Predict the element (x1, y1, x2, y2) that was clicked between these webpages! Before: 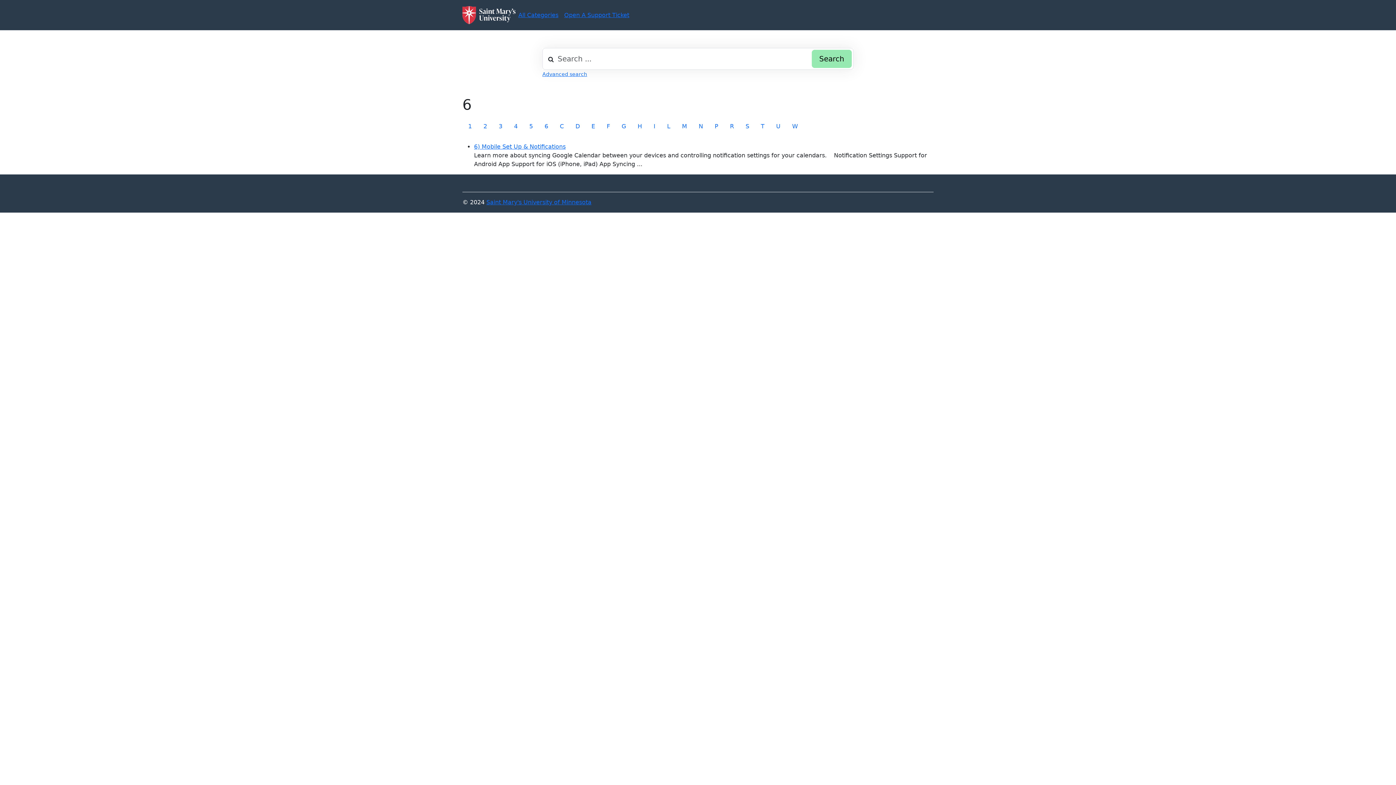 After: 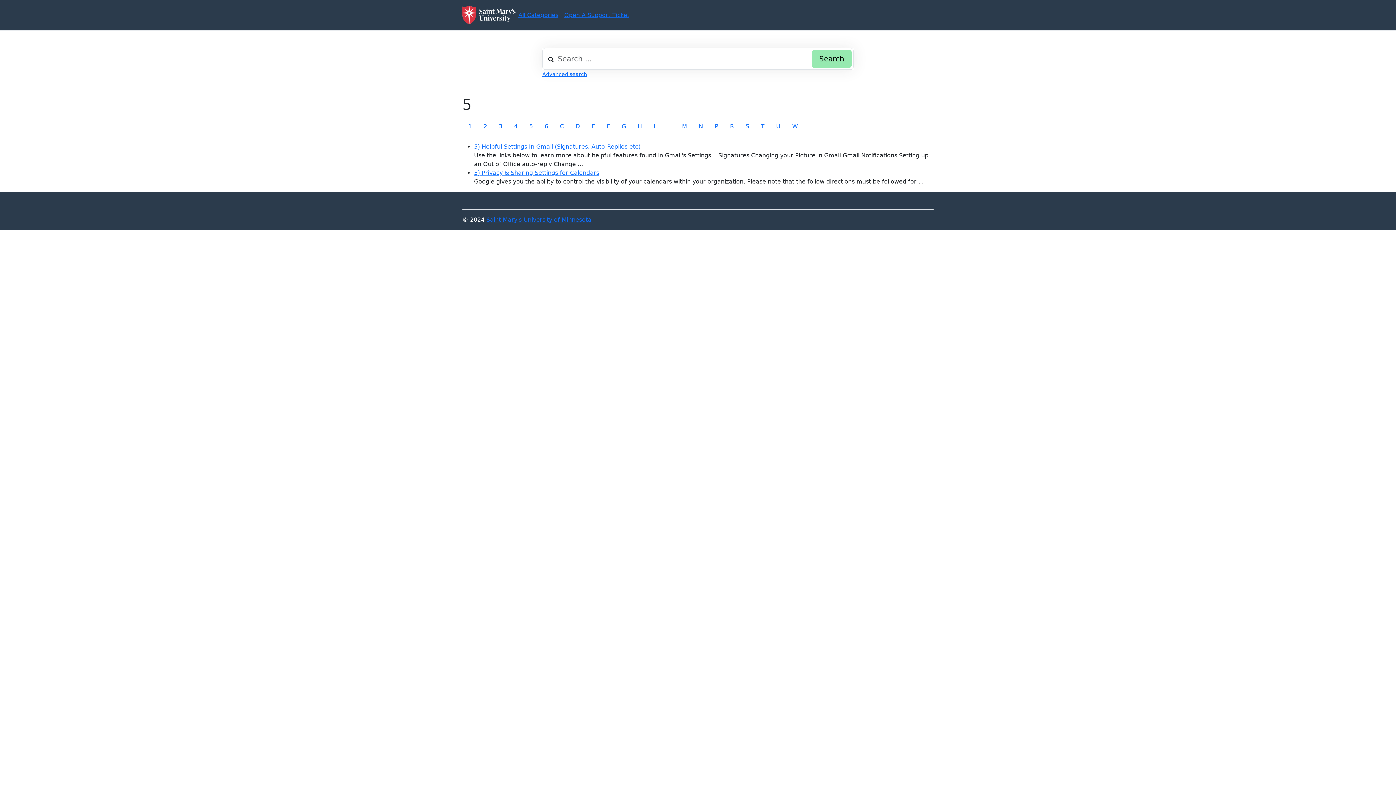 Action: label: 5 bbox: (523, 119, 538, 133)